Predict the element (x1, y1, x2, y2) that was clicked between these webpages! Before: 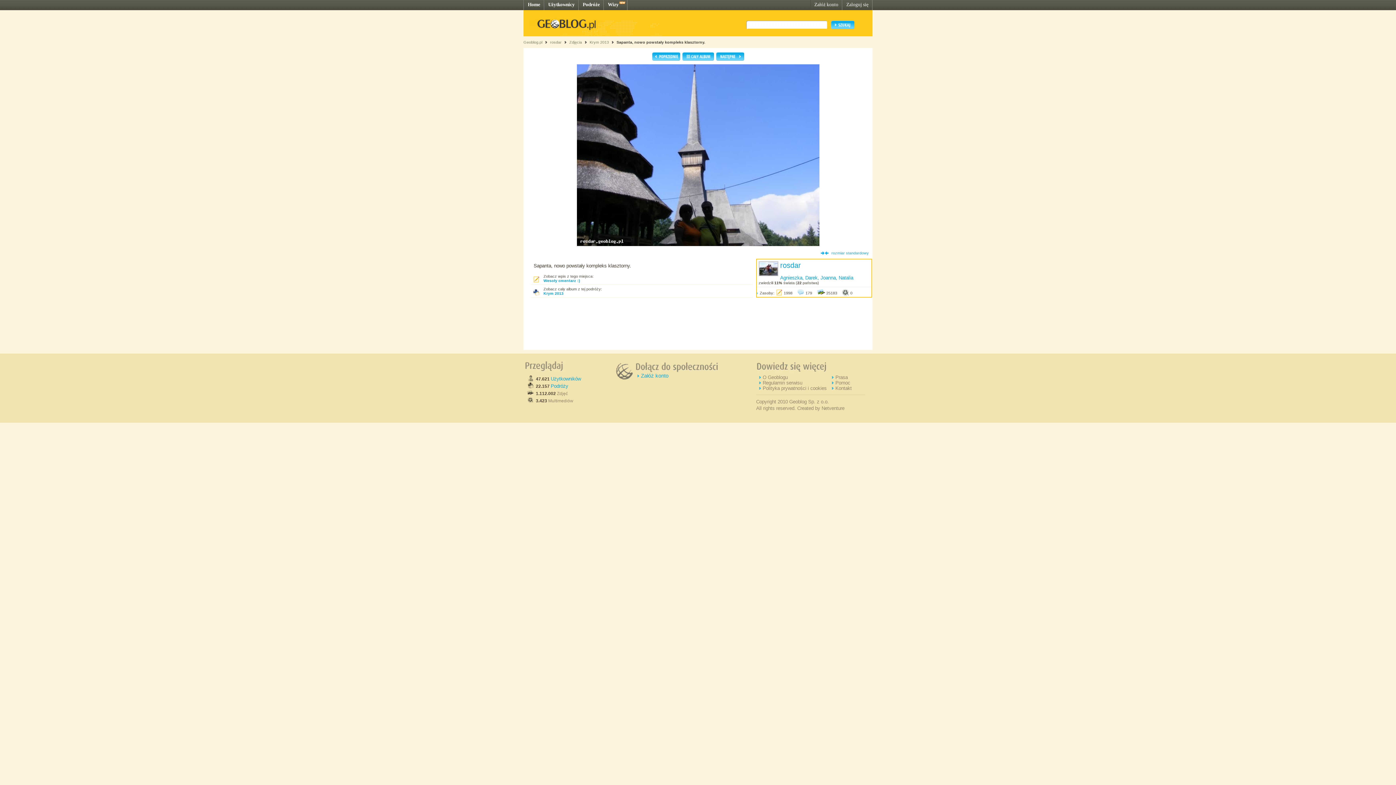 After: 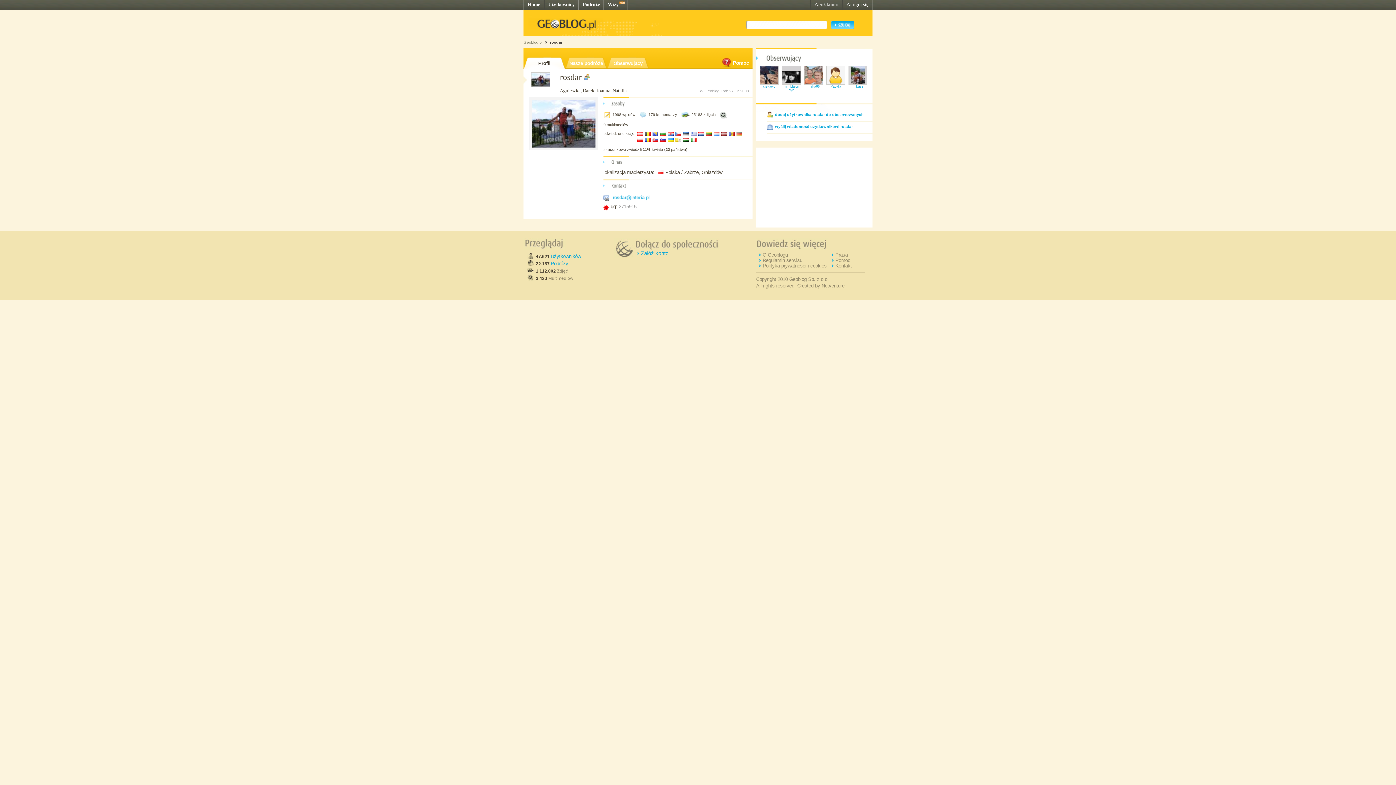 Action: bbox: (550, 40, 561, 44) label: rosdar